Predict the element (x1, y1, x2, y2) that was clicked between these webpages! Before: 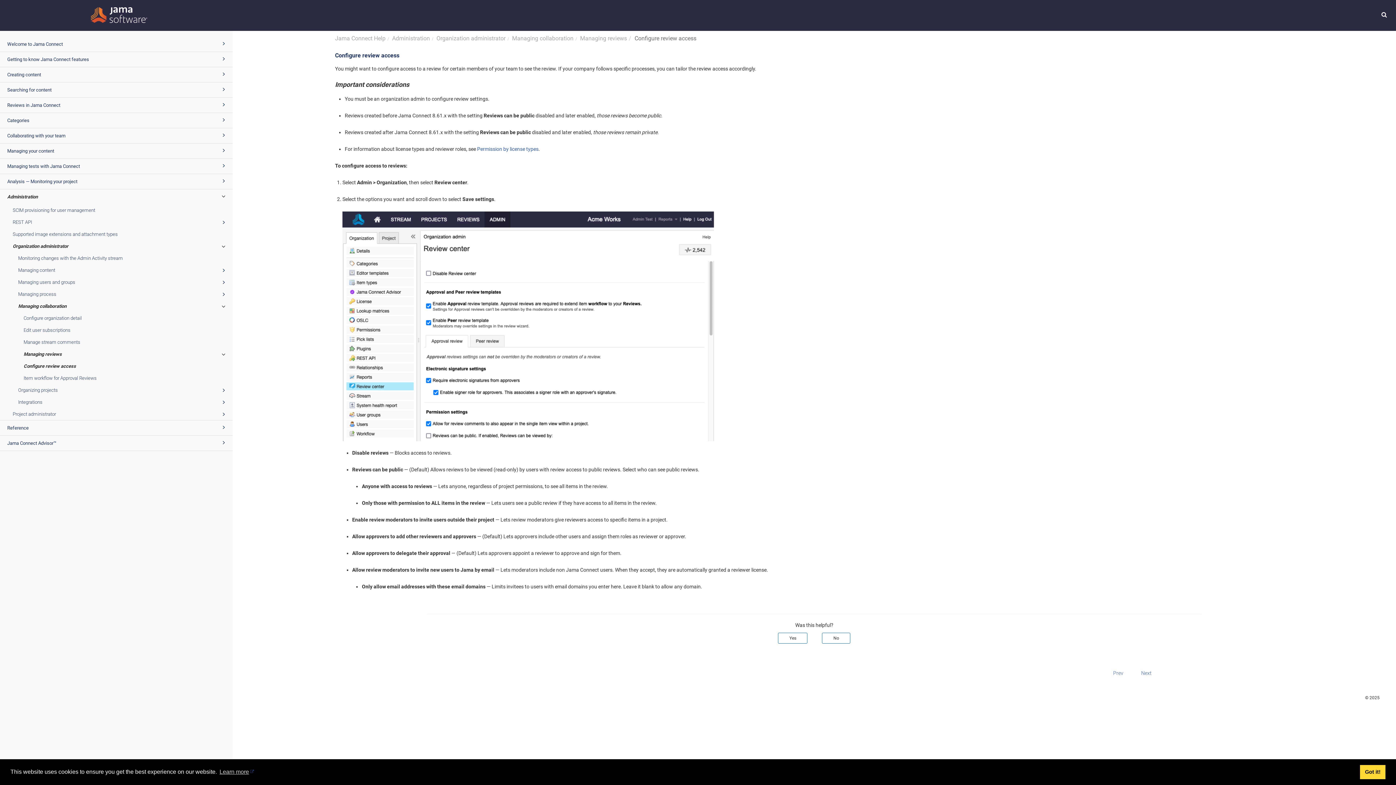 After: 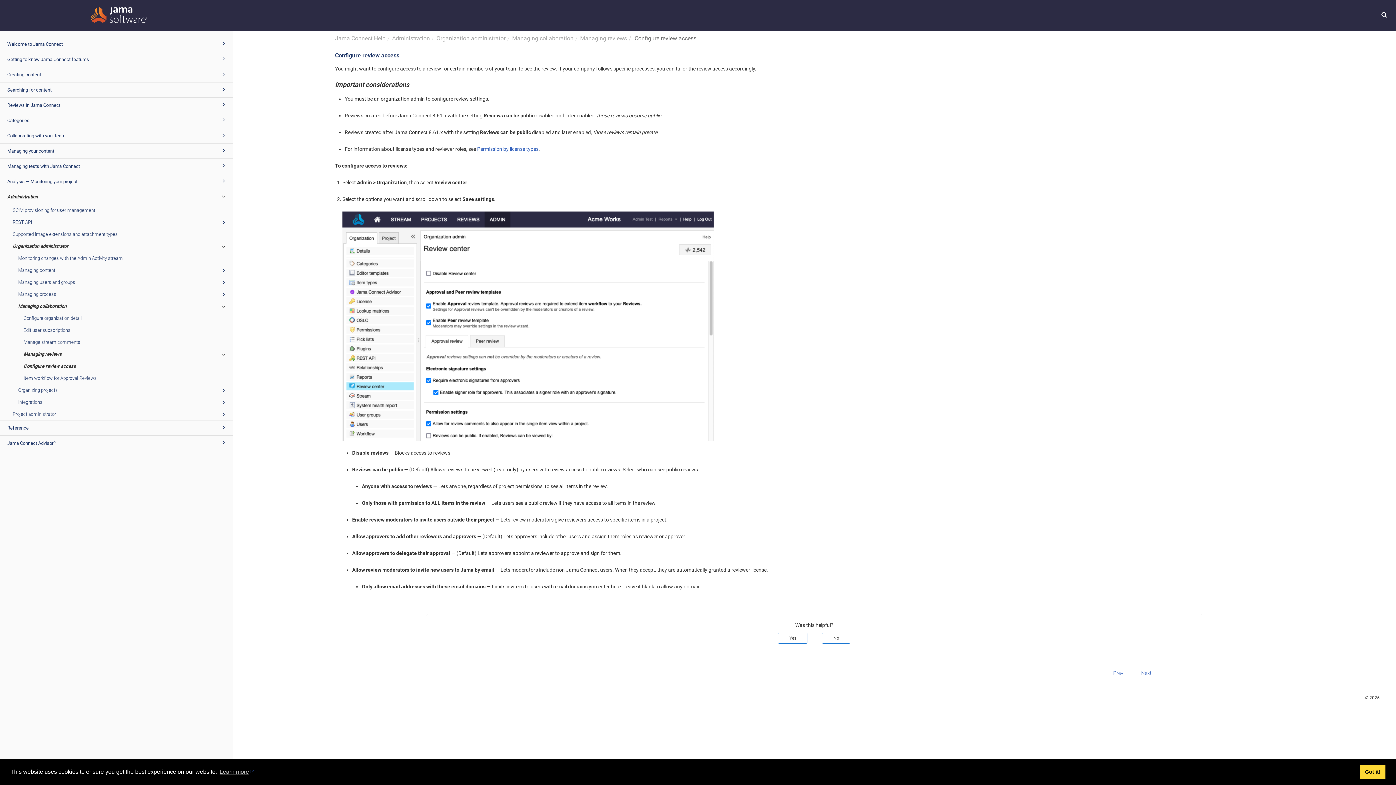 Action: label: Configure review access bbox: (0, 360, 232, 372)